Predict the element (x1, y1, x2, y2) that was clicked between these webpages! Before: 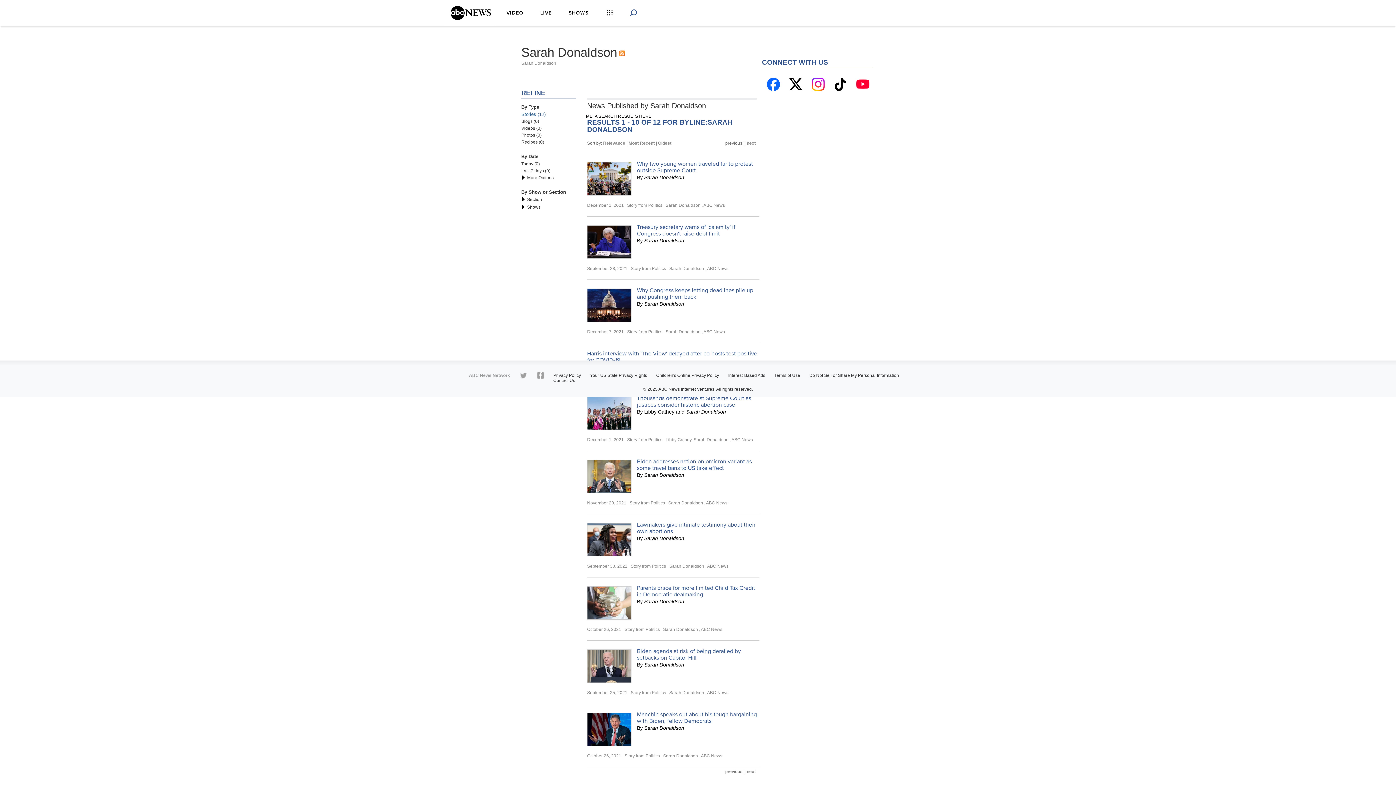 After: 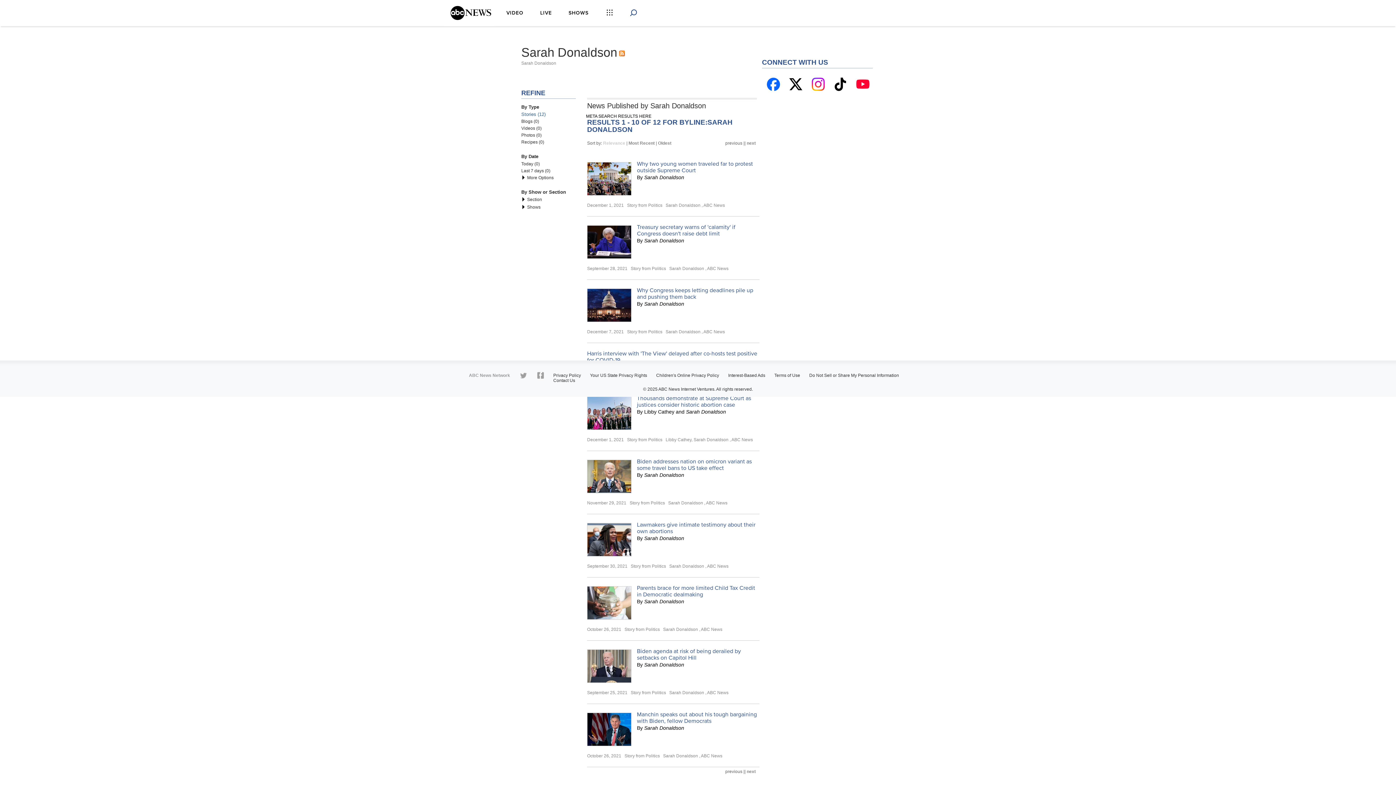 Action: bbox: (603, 140, 625, 145) label: Relevance